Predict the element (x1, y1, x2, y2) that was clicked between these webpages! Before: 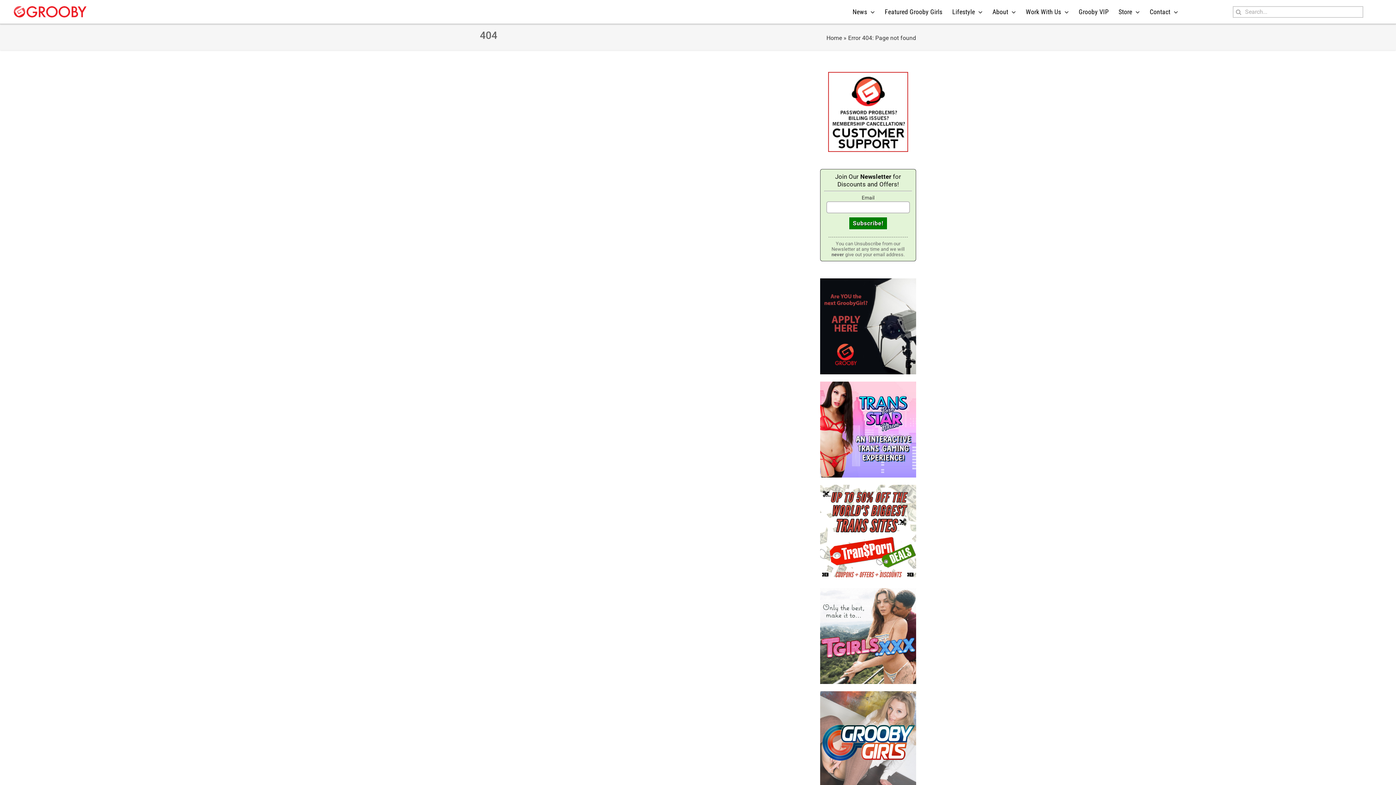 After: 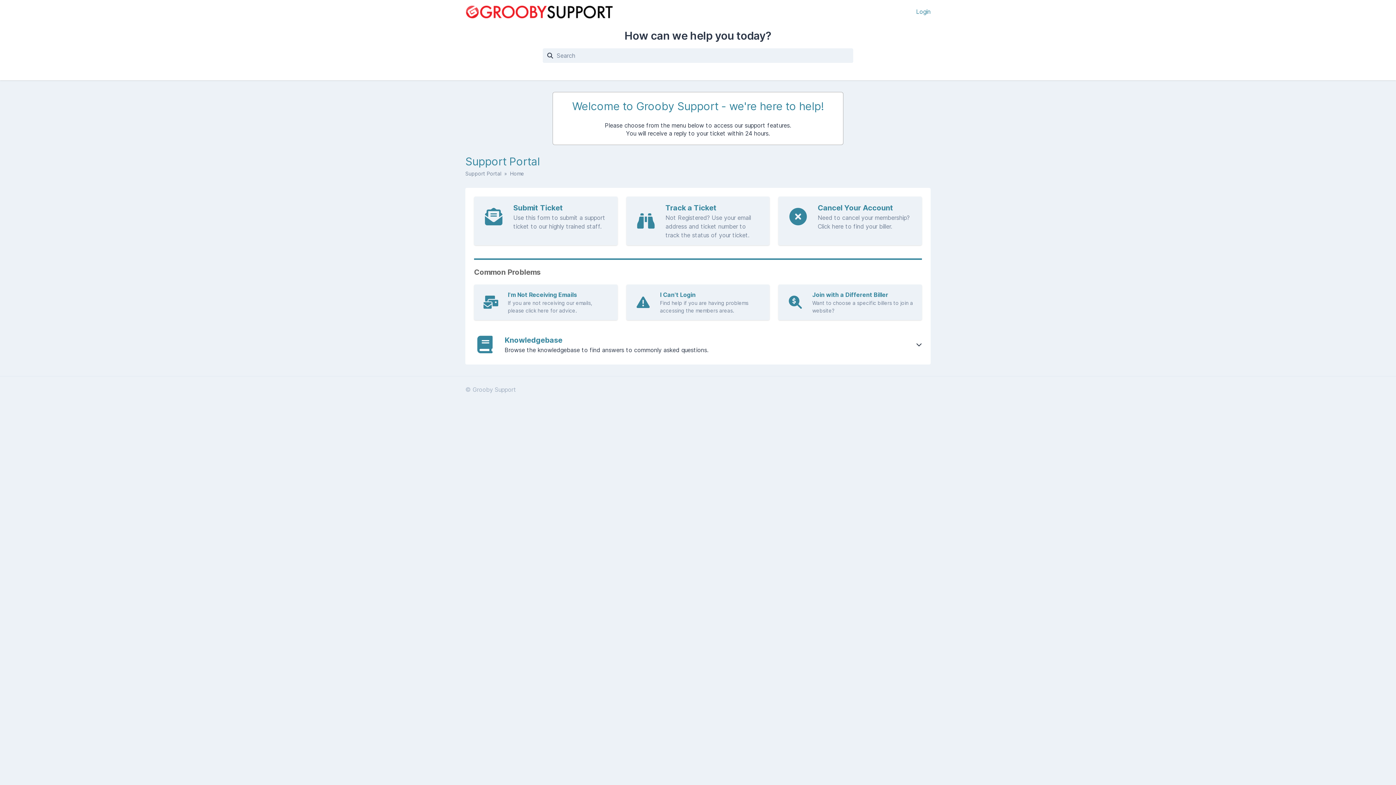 Action: bbox: (828, 73, 908, 80)